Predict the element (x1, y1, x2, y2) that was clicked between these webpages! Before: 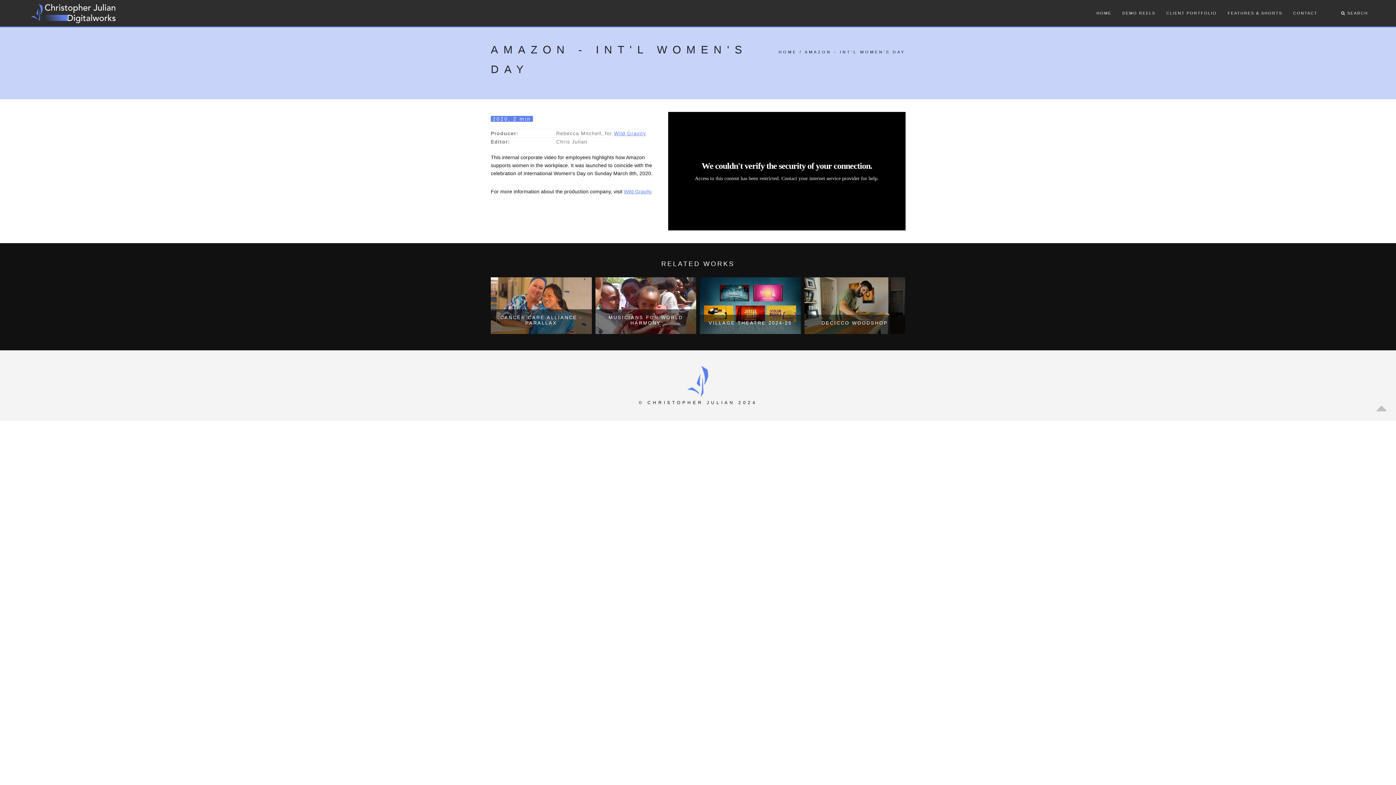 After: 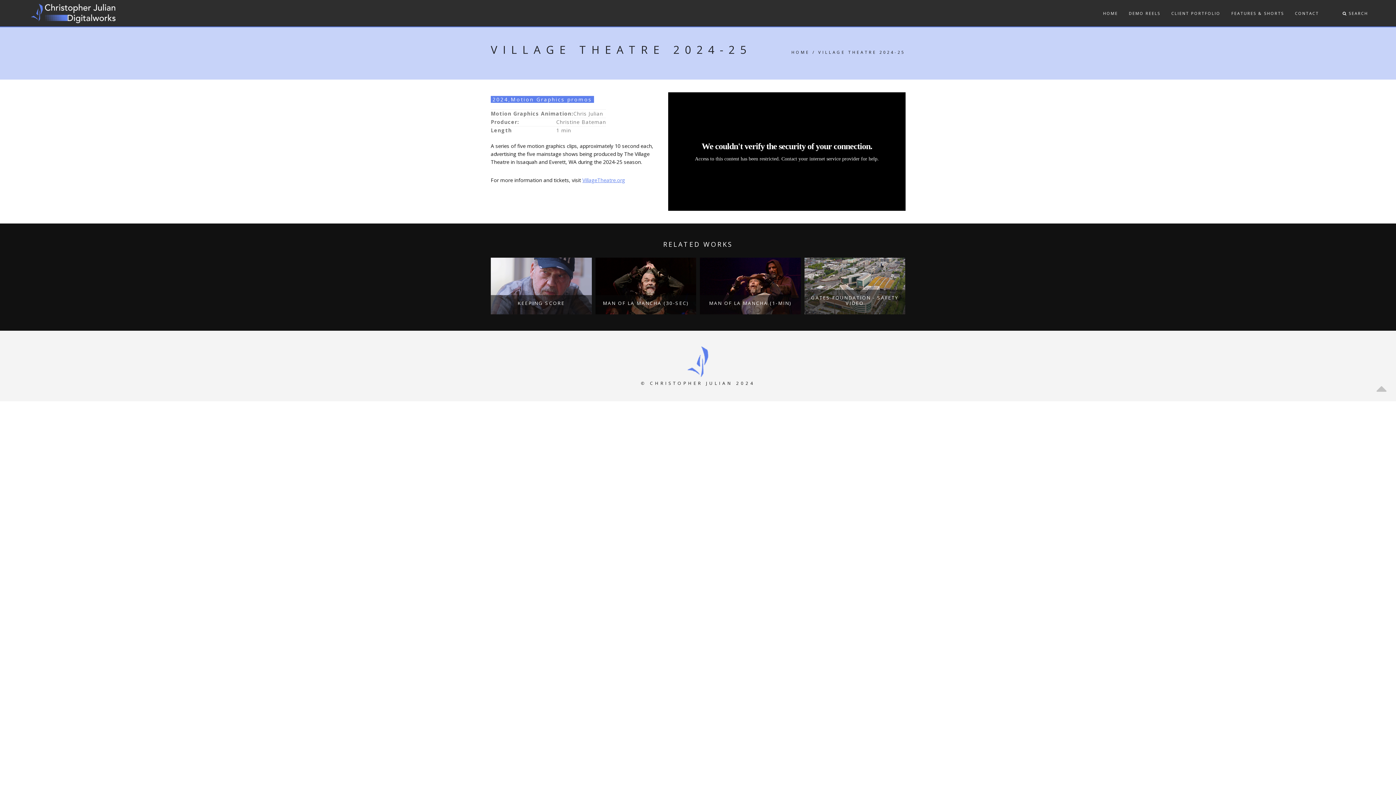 Action: label: VILLAGE THEATRE 2024-25 bbox: (700, 277, 800, 334)